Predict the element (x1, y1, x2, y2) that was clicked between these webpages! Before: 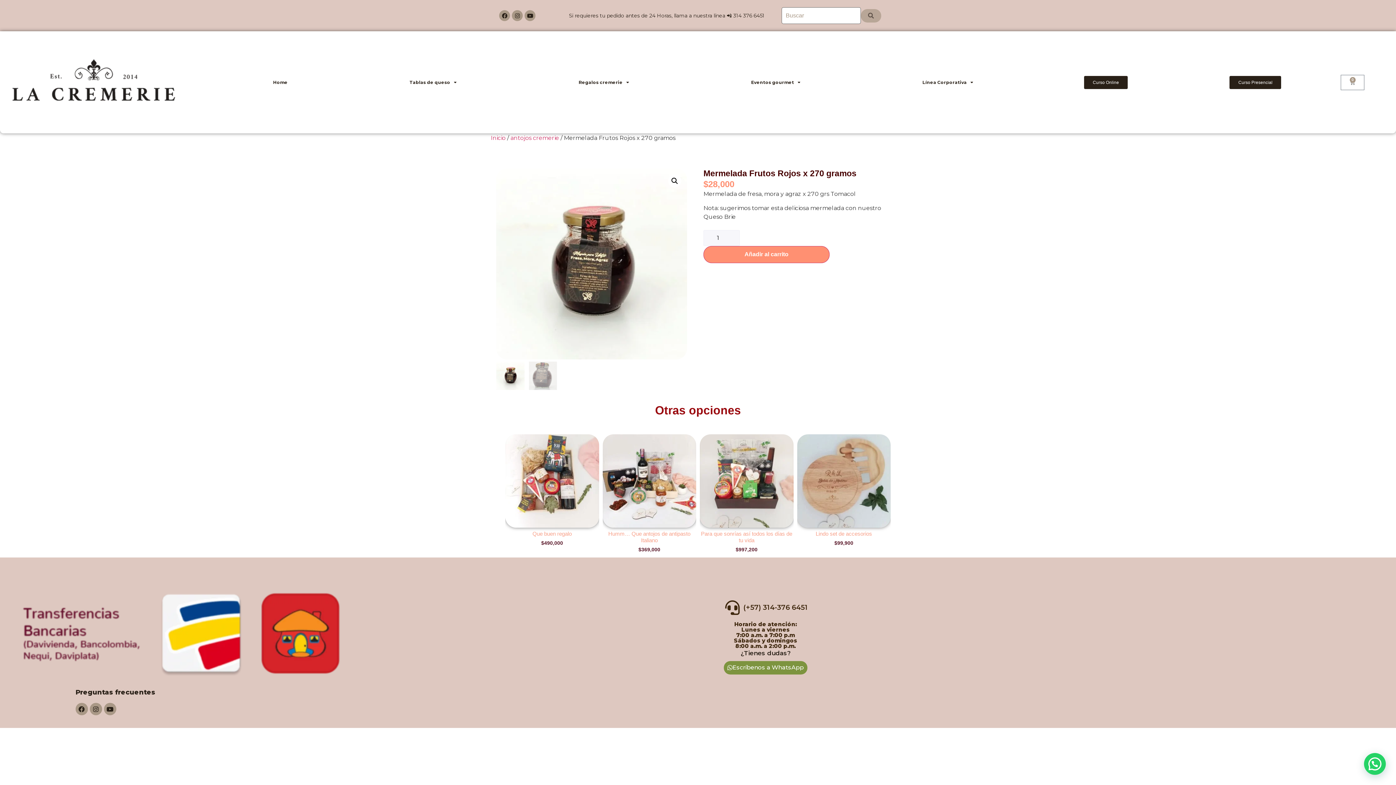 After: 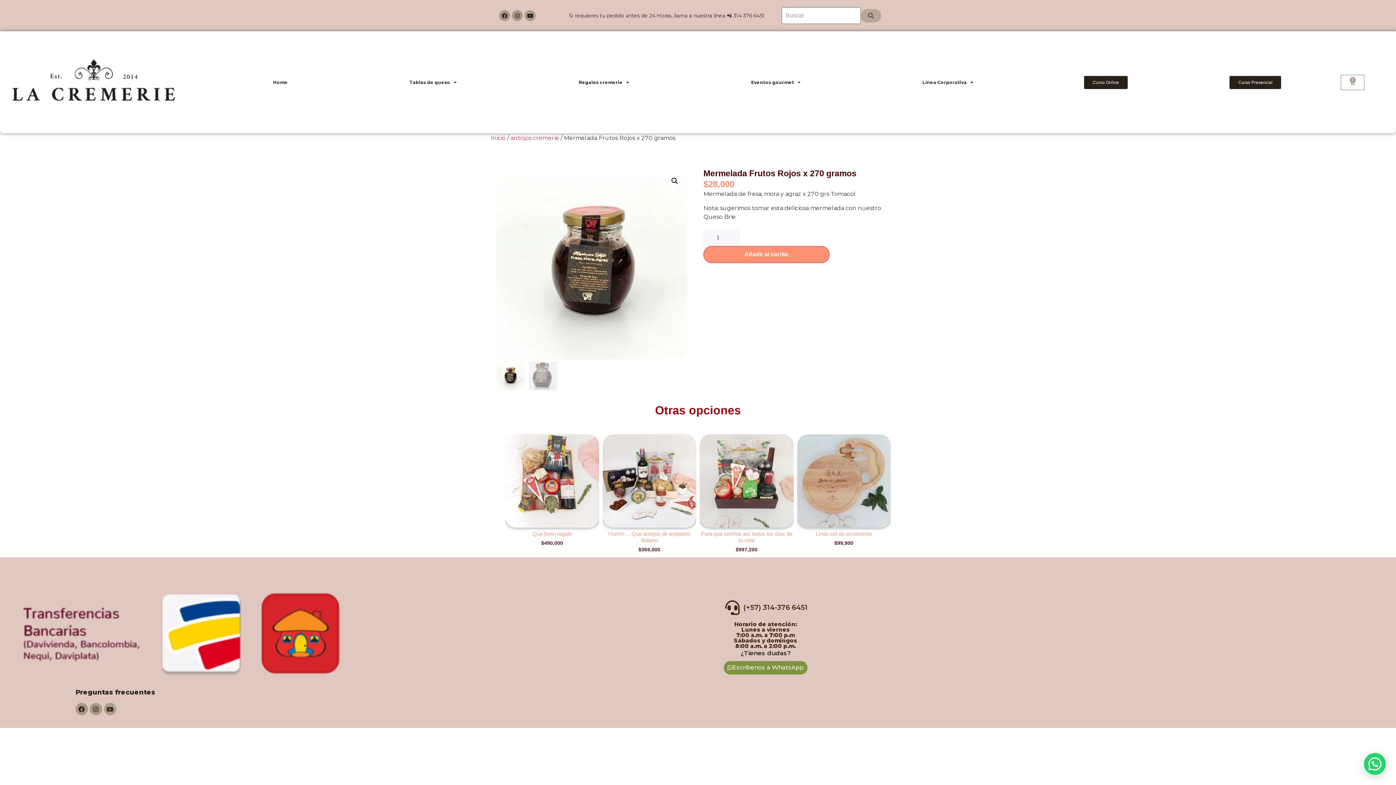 Action: label: Youtube bbox: (103, 703, 116, 715)